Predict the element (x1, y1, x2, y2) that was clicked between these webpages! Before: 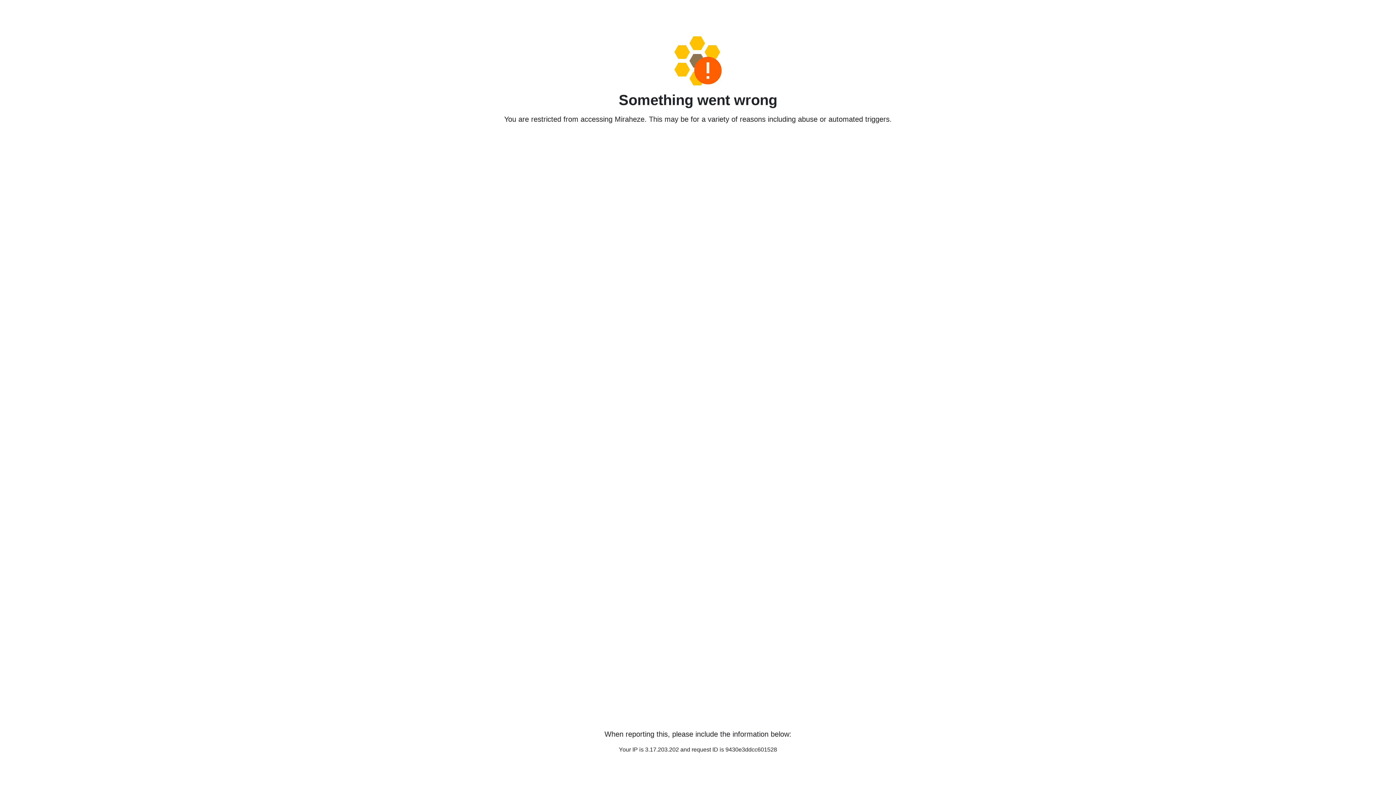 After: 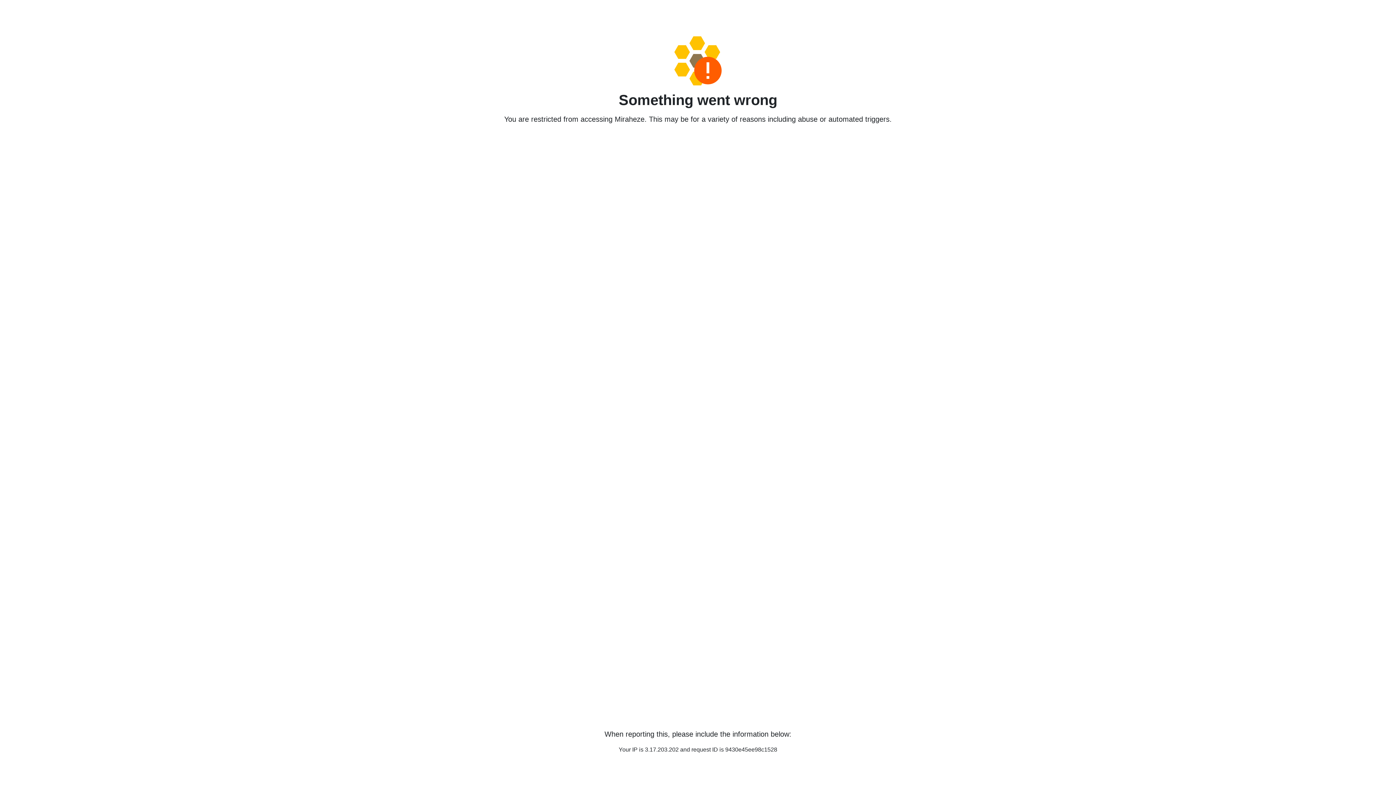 Action: bbox: (458, 36, 938, 85)